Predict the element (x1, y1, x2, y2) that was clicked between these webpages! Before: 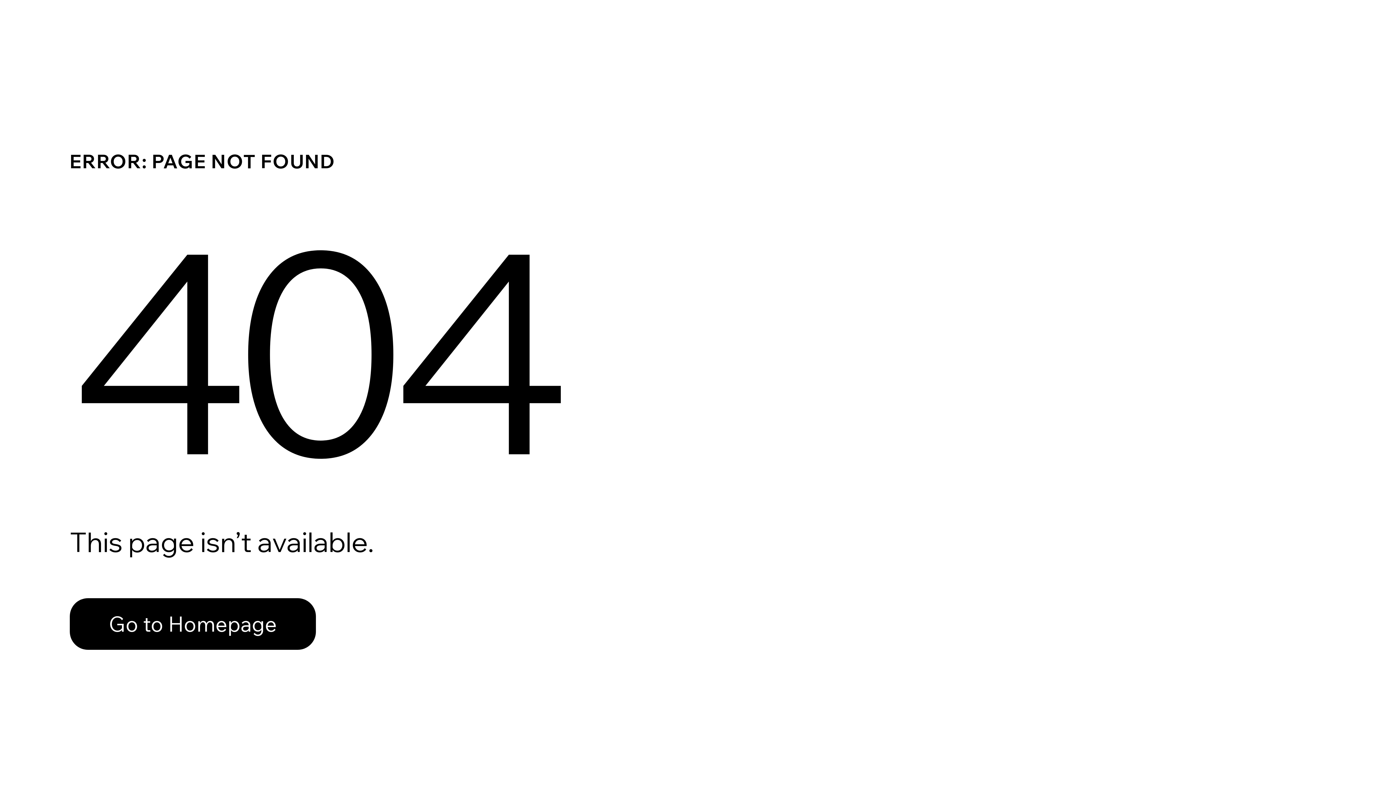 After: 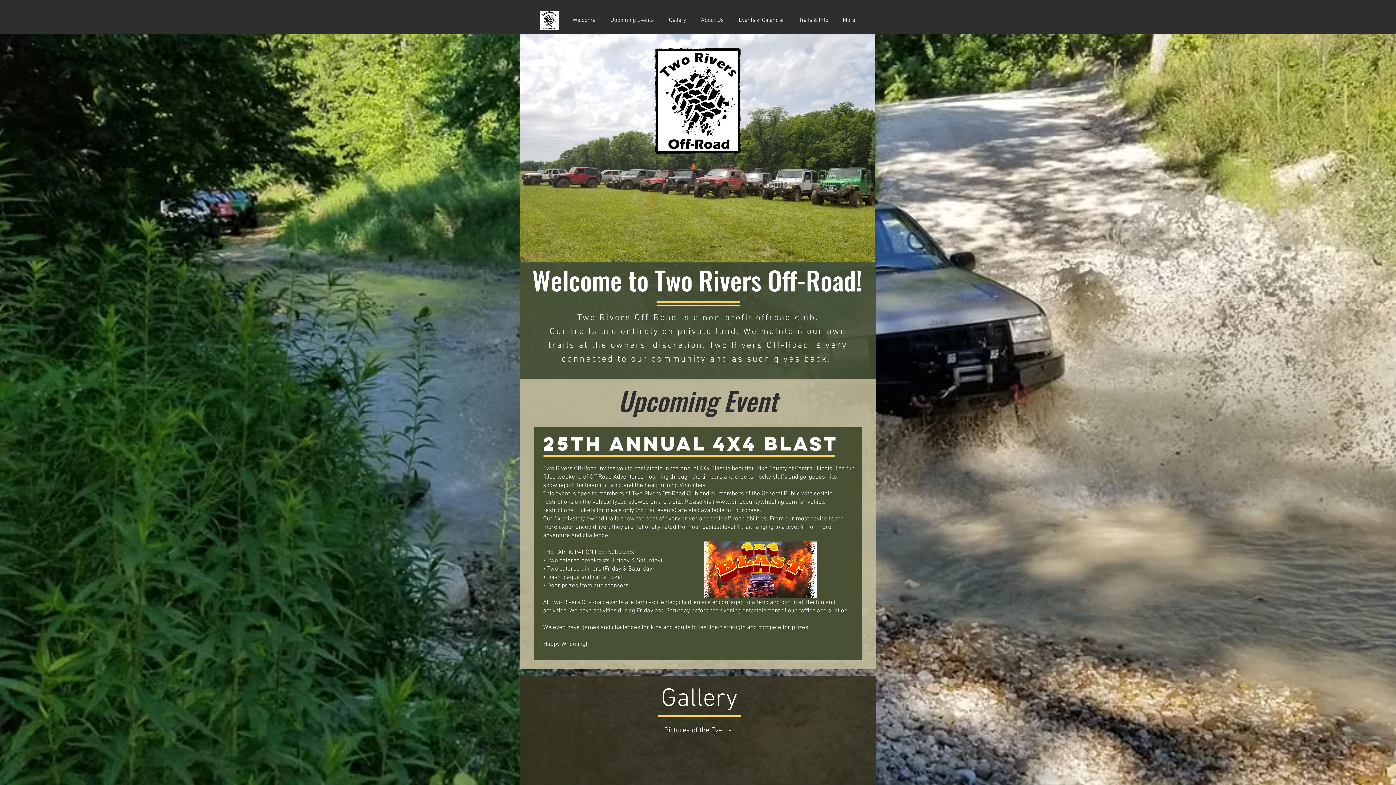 Action: bbox: (69, 598, 316, 650) label: Go to Homepage